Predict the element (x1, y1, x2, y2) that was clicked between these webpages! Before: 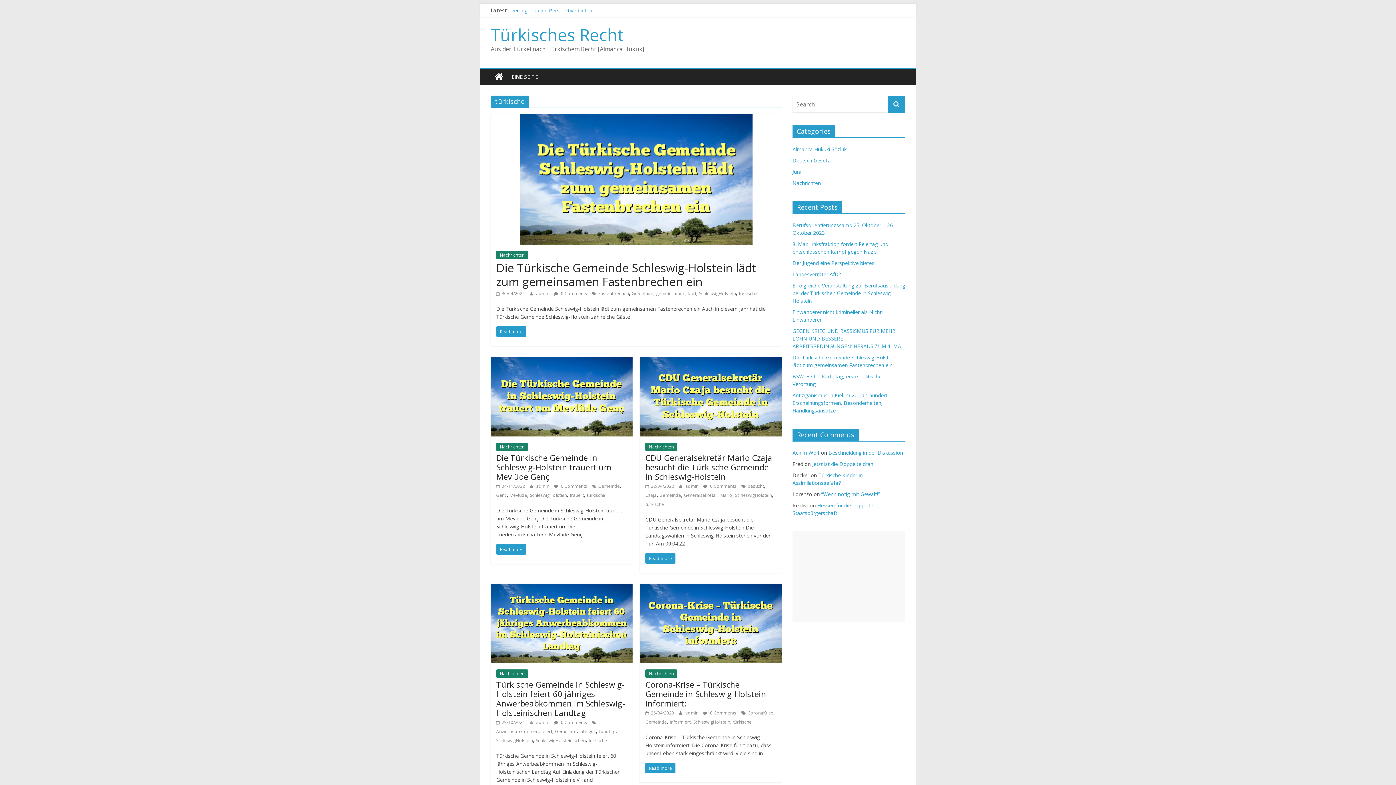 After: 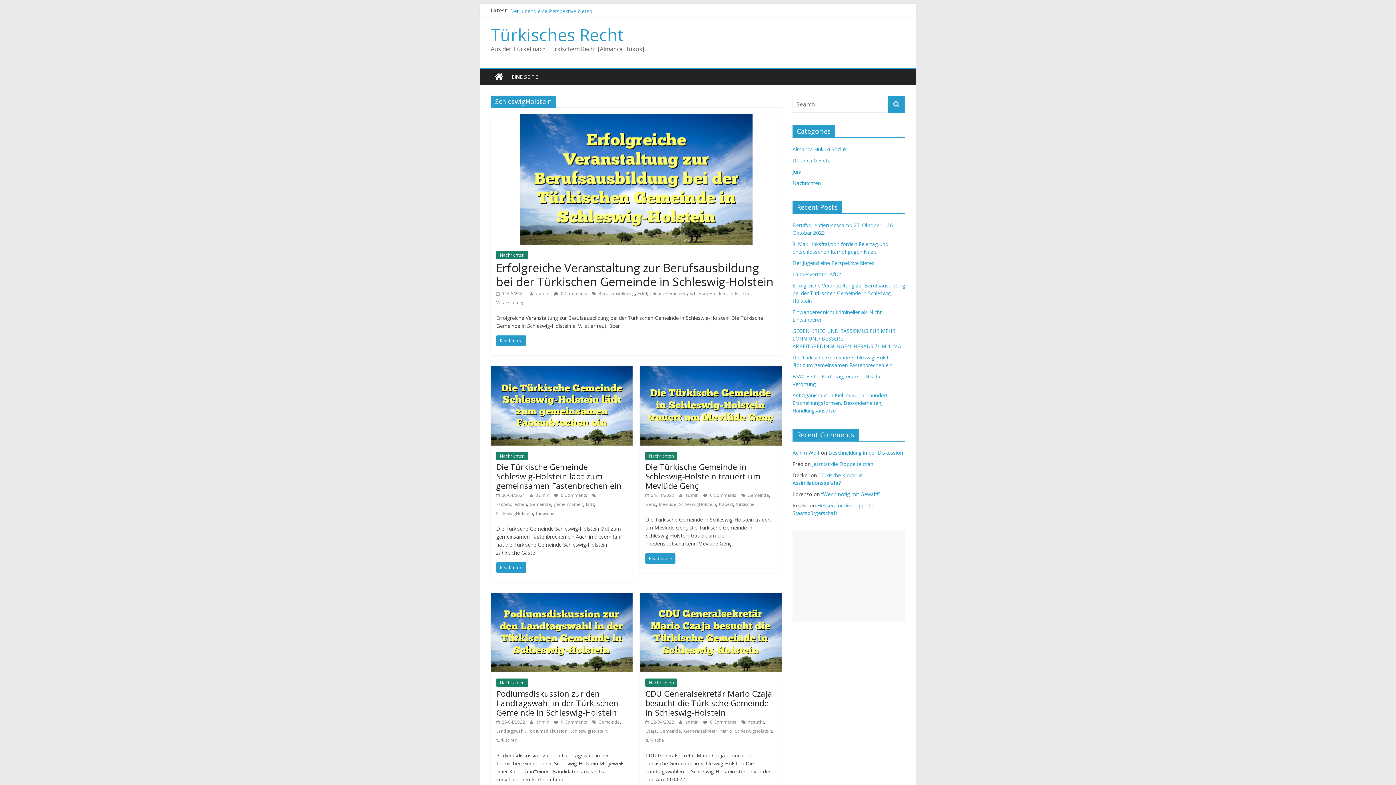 Action: label: SchleswigHolstein bbox: (699, 290, 736, 296)